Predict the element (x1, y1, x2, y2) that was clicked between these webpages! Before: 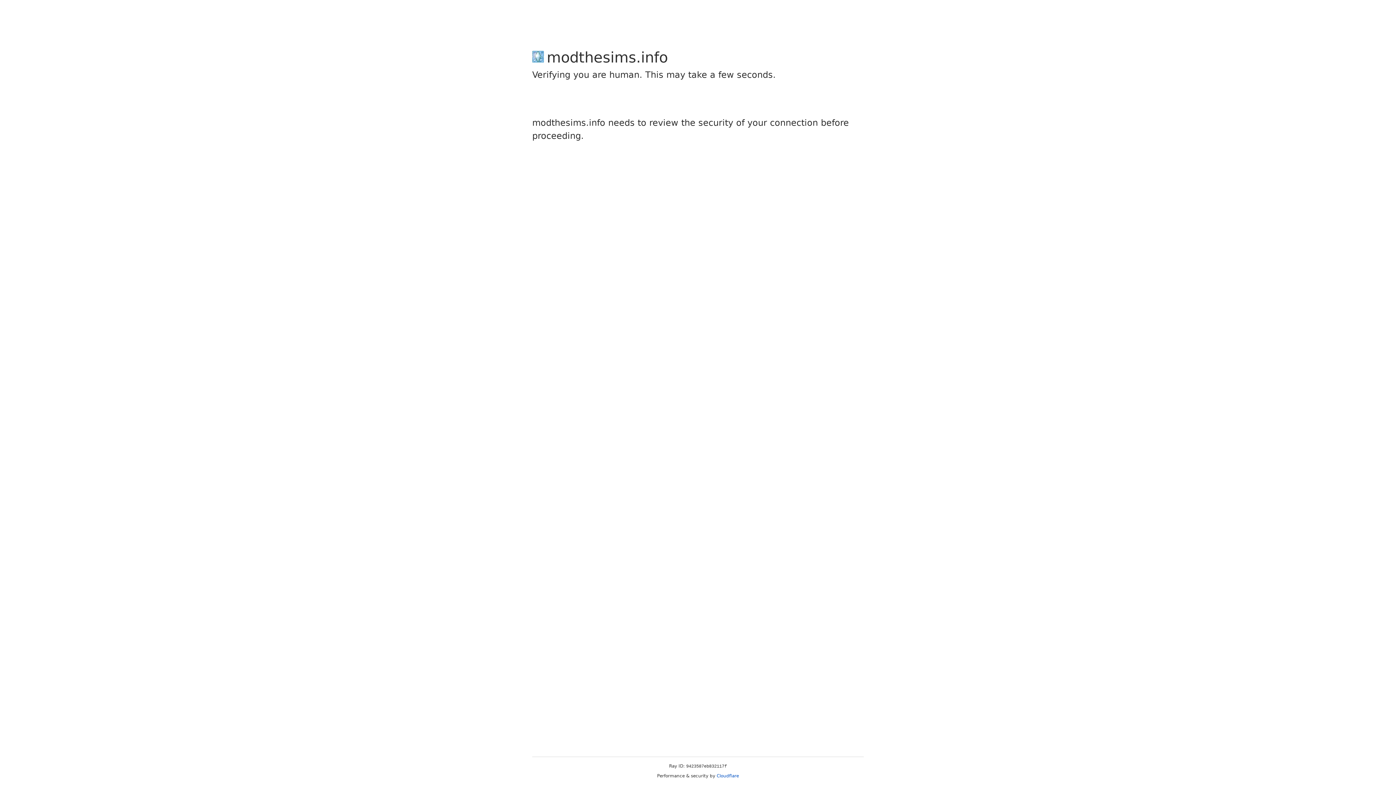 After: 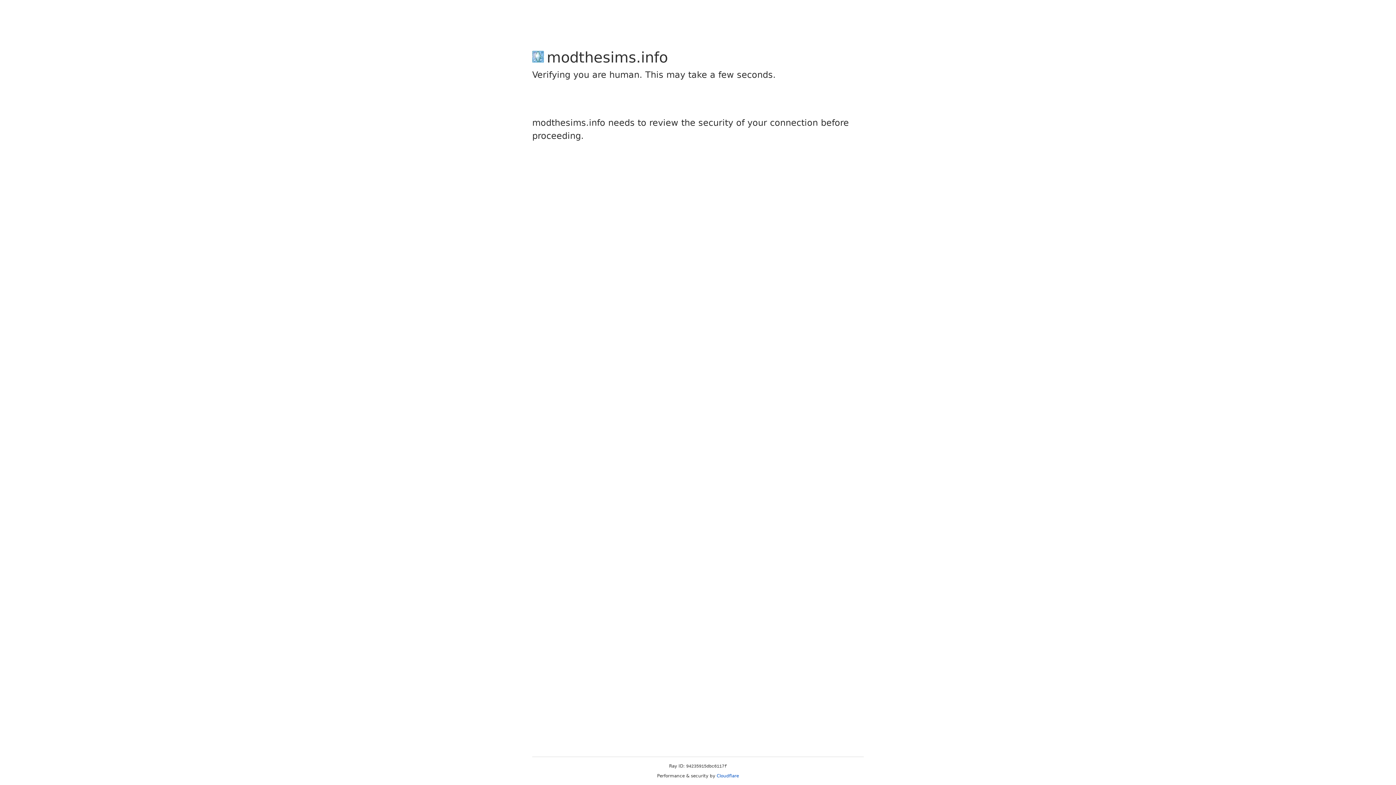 Action: label: Cloudflare bbox: (716, 773, 739, 778)